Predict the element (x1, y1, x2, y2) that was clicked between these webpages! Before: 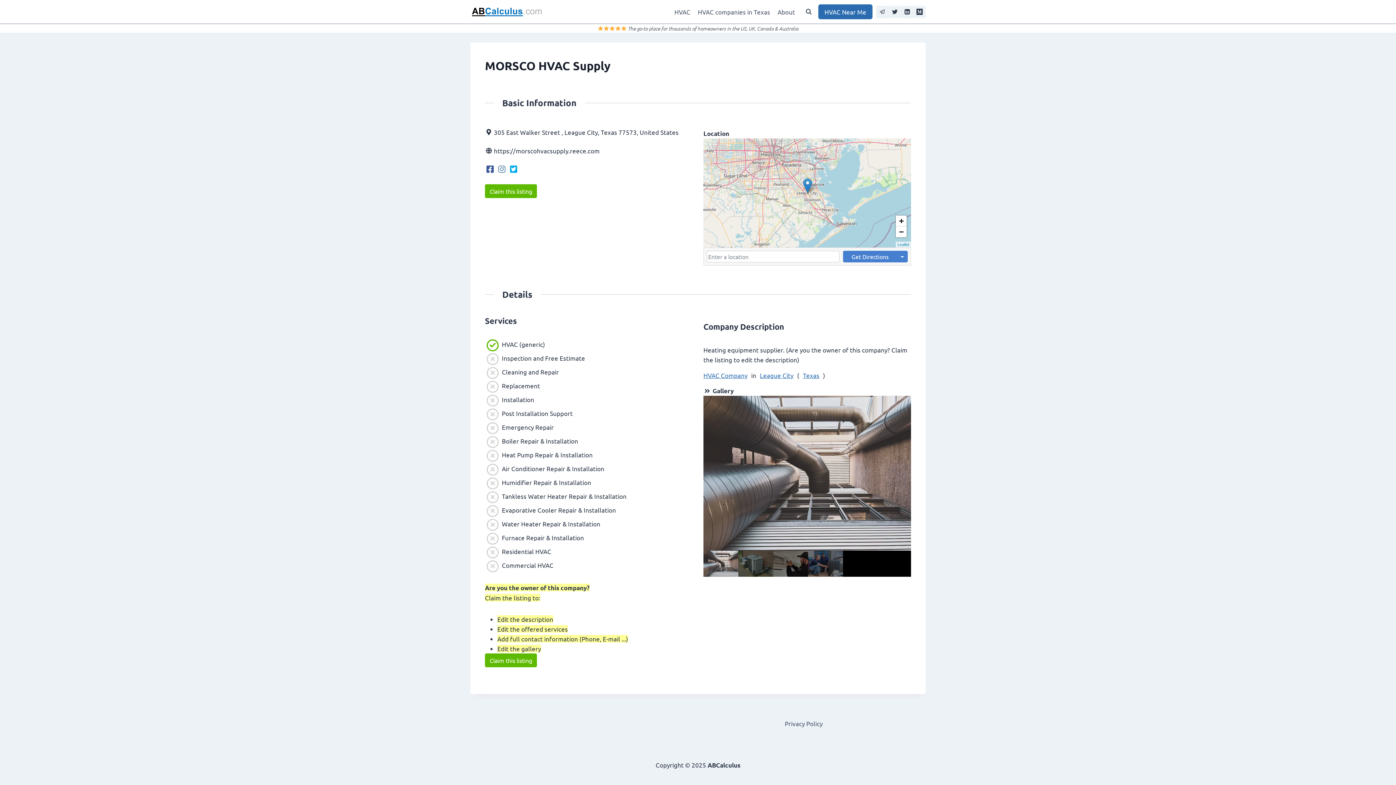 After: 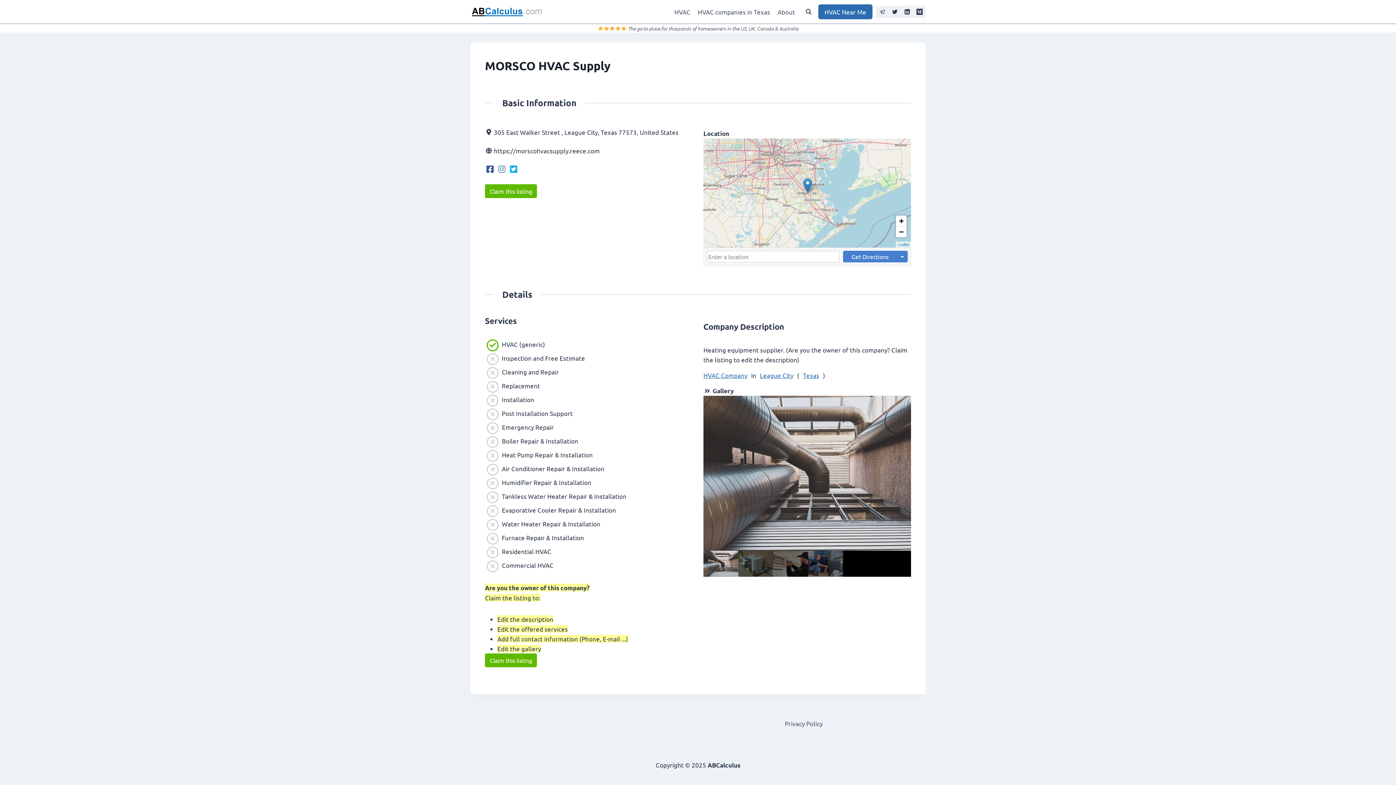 Action: bbox: (485, 165, 495, 173)